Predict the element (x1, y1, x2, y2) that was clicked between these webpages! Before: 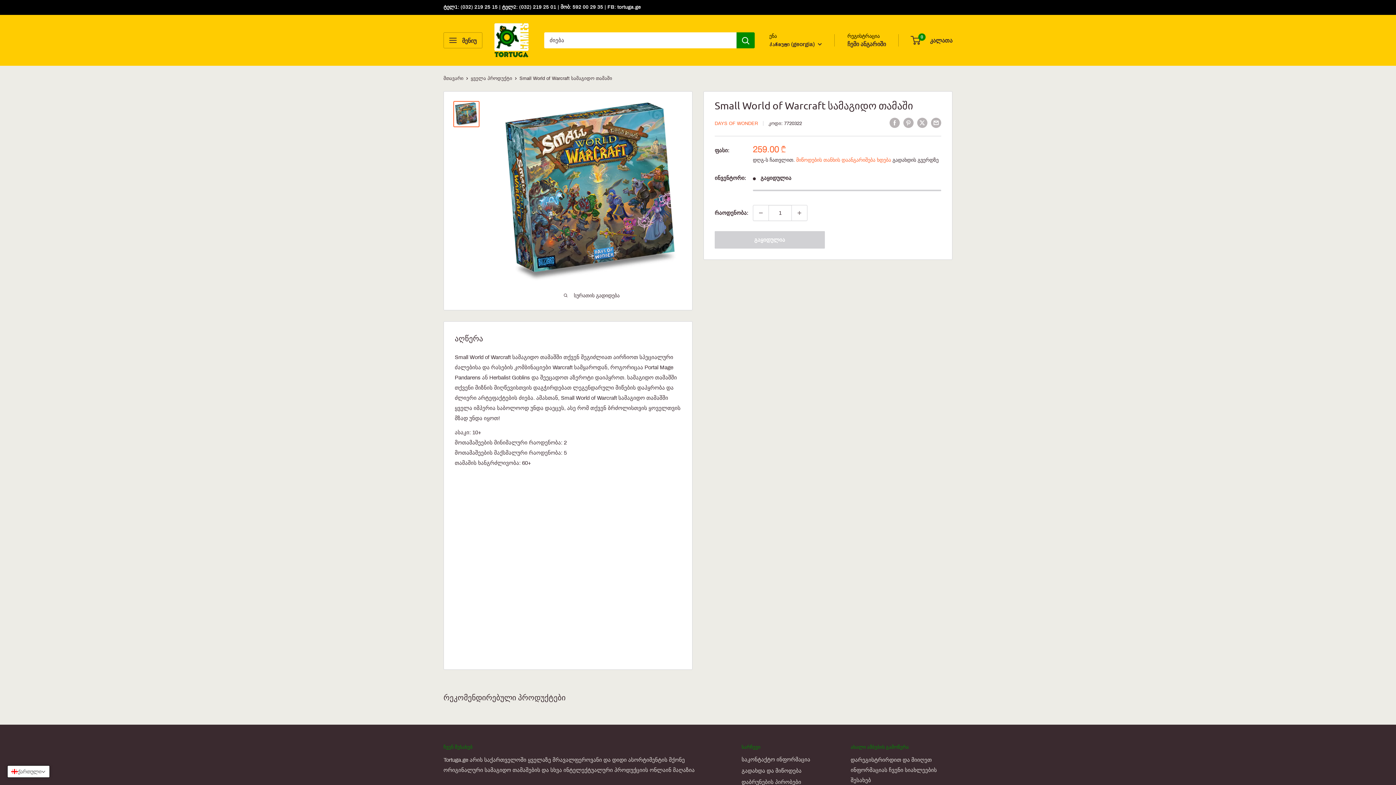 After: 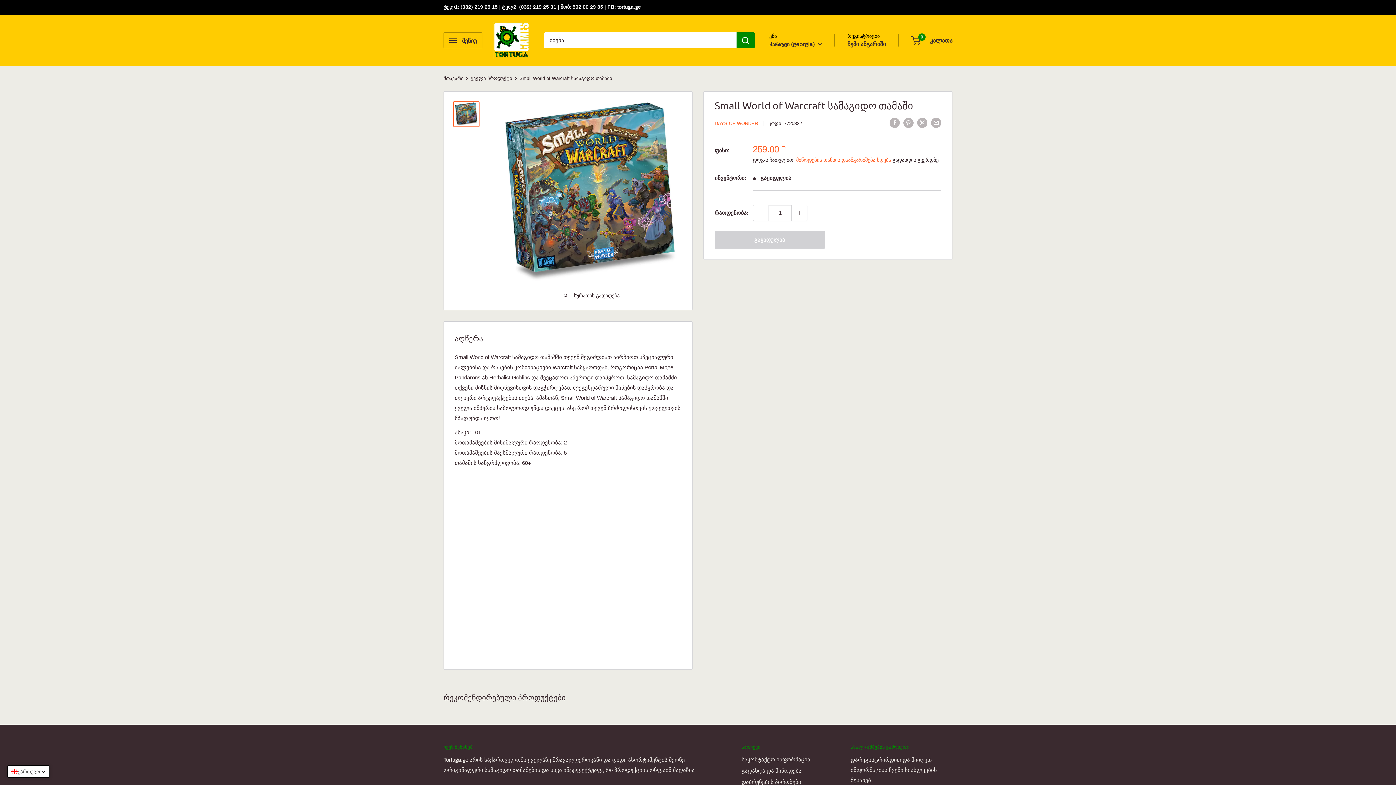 Action: bbox: (753, 205, 768, 220) label: გამოკლება